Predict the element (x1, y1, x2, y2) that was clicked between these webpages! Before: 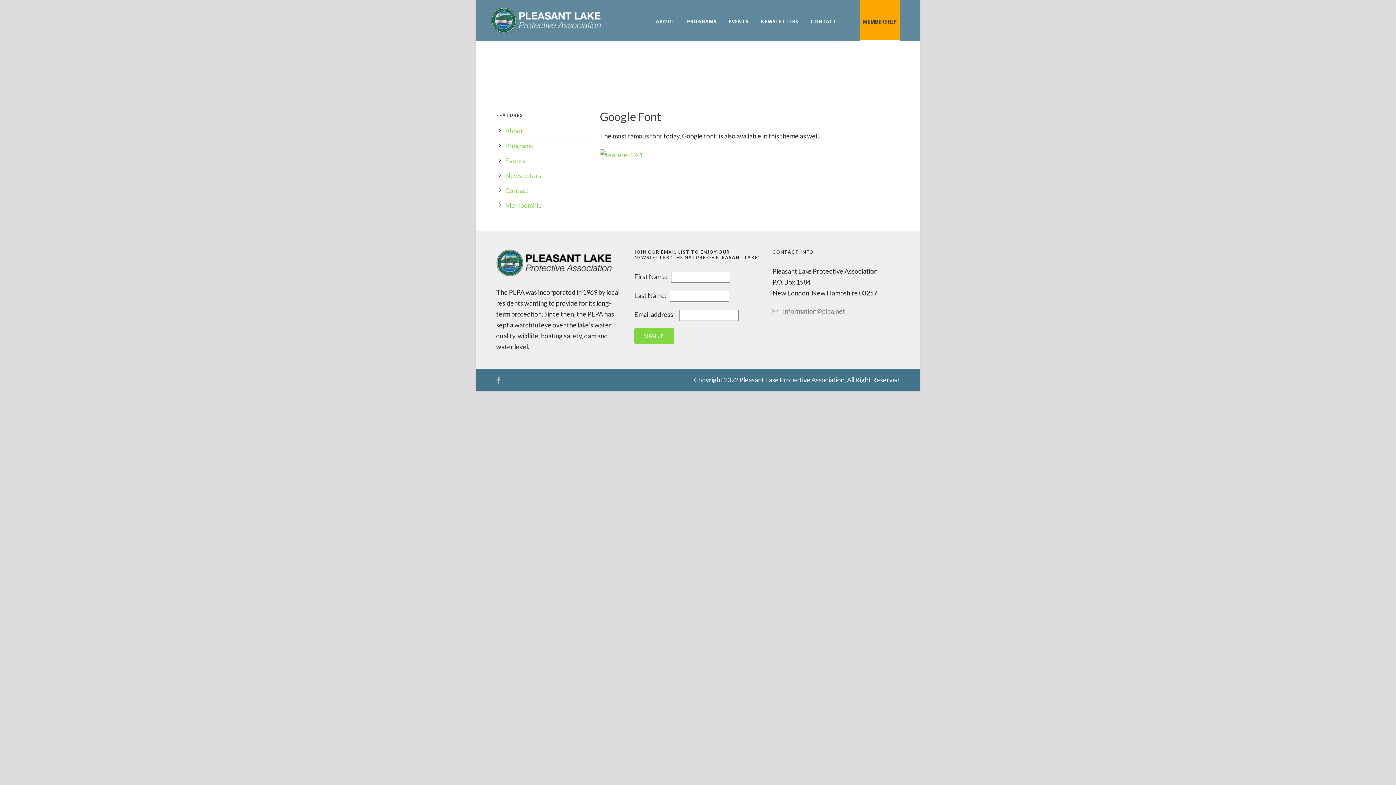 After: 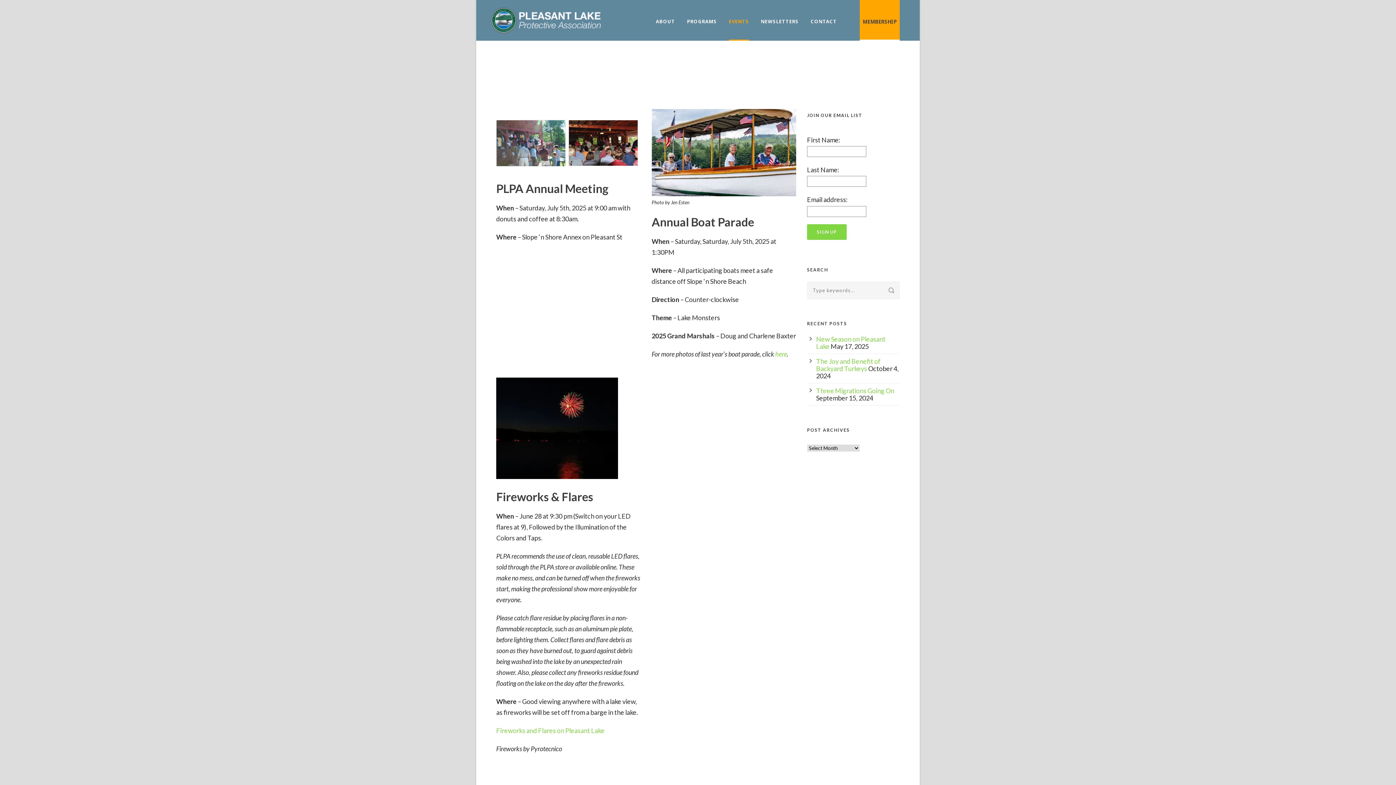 Action: label: Events bbox: (505, 156, 525, 164)